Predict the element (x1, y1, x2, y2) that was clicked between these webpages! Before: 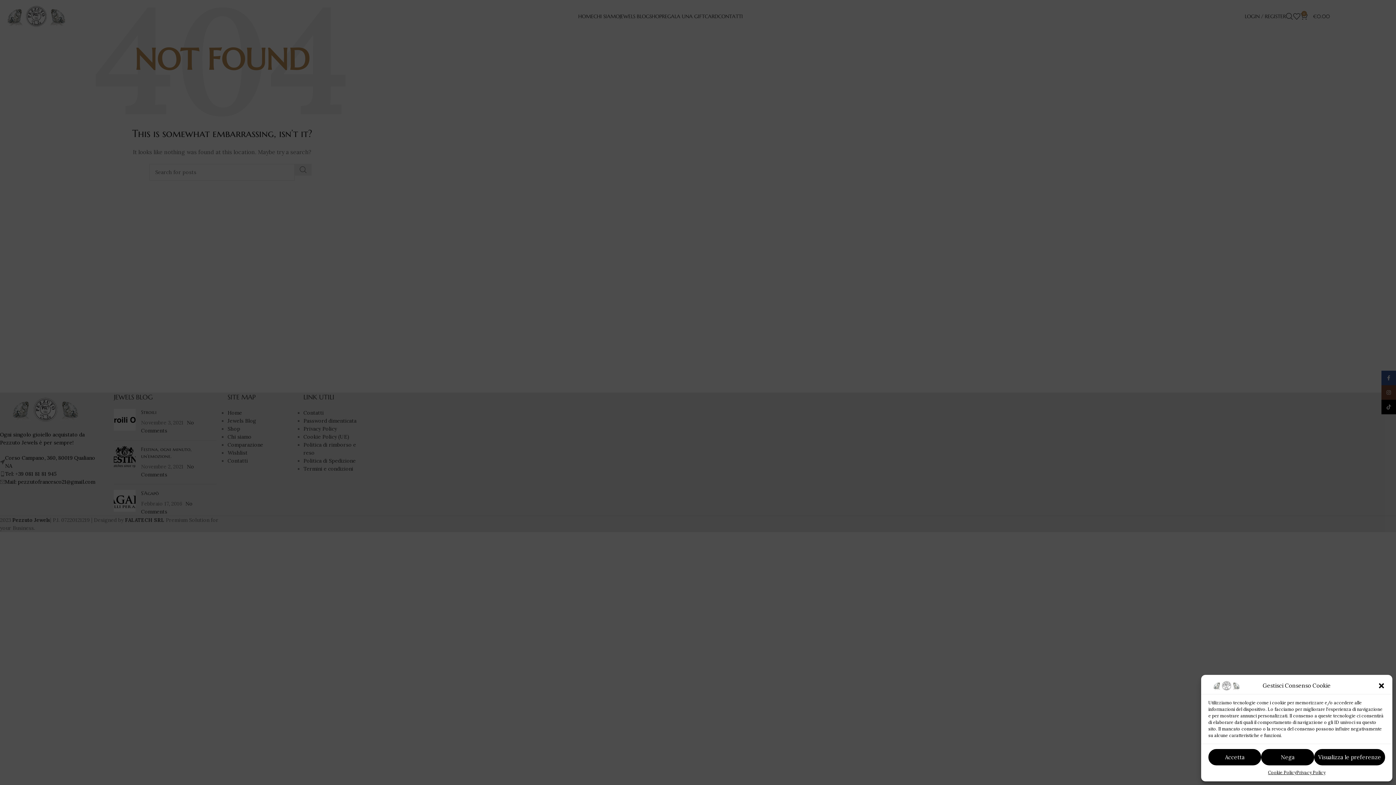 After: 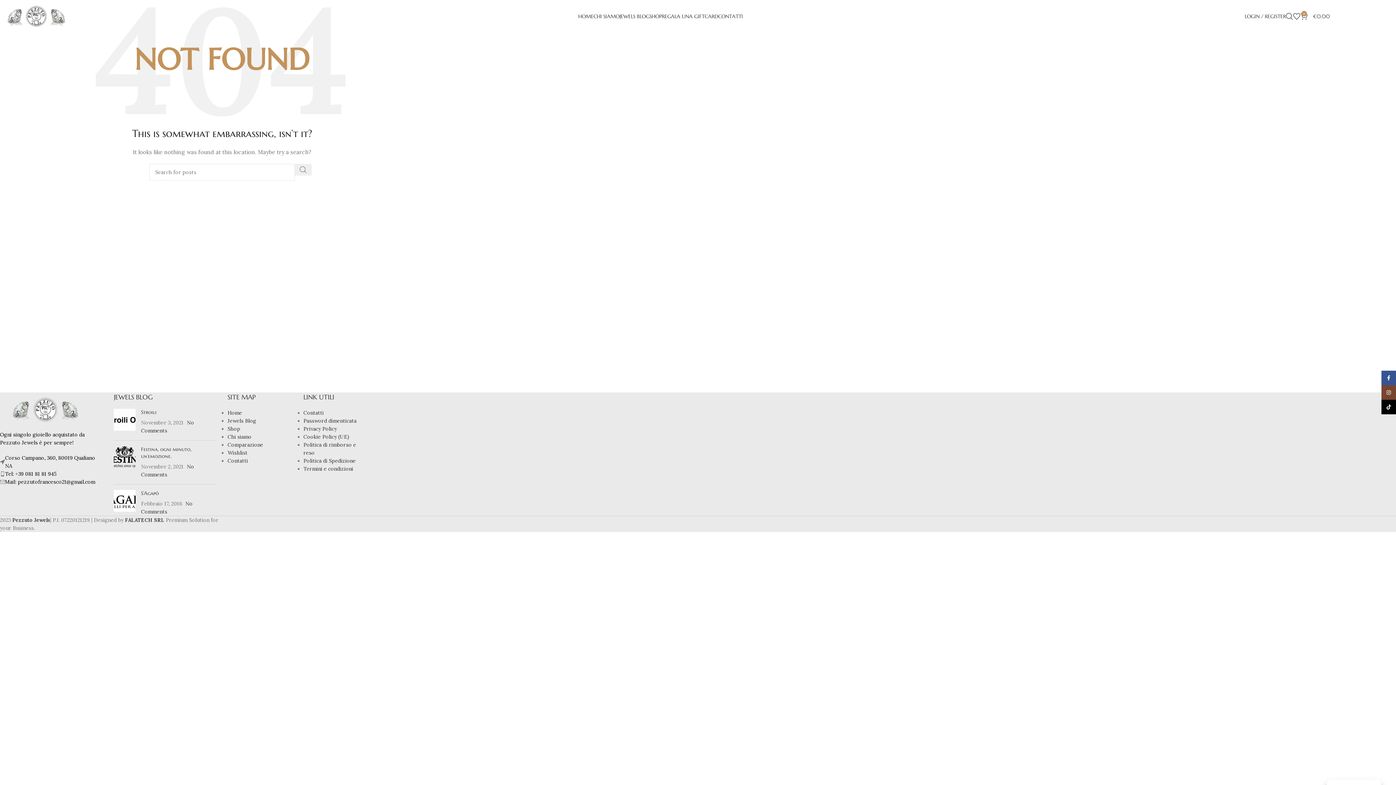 Action: label: Nega bbox: (1261, 749, 1314, 765)